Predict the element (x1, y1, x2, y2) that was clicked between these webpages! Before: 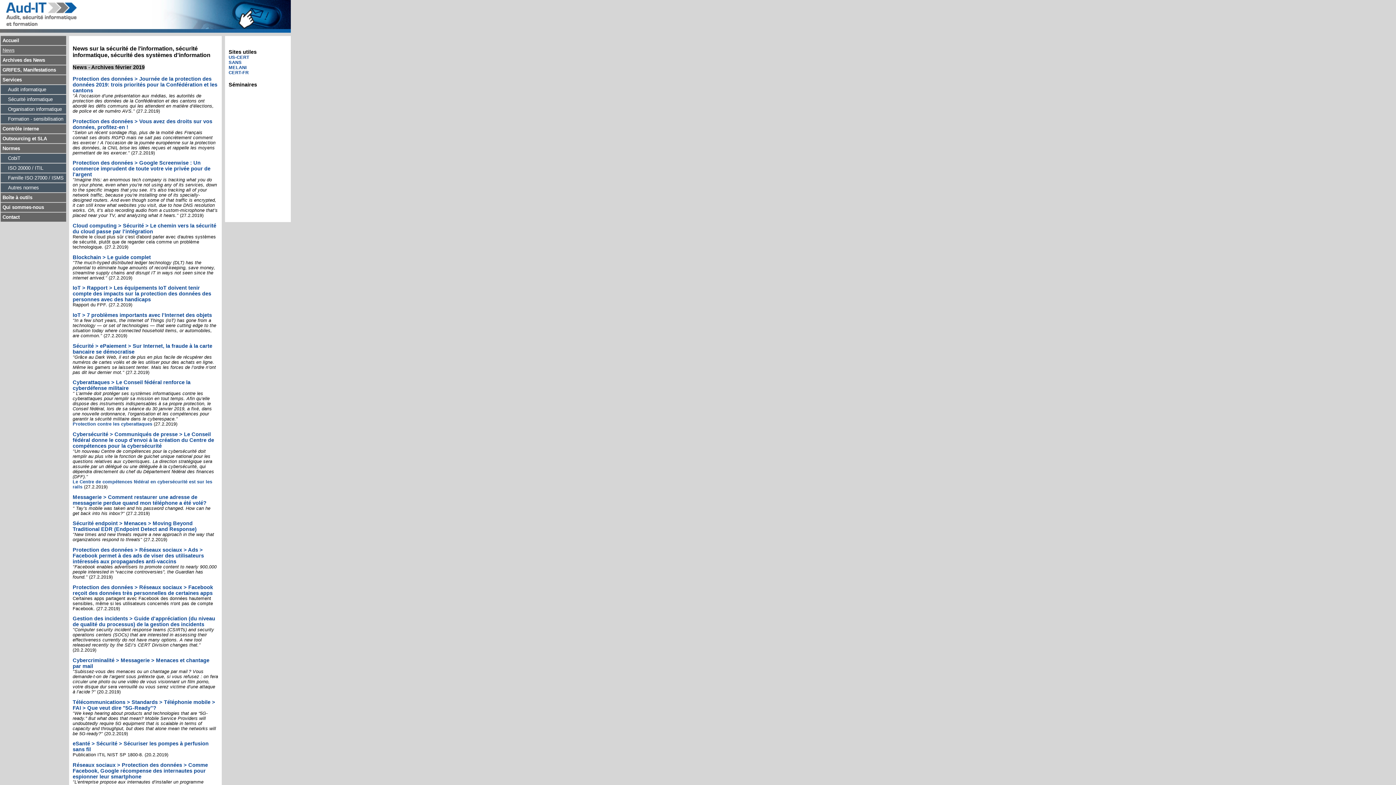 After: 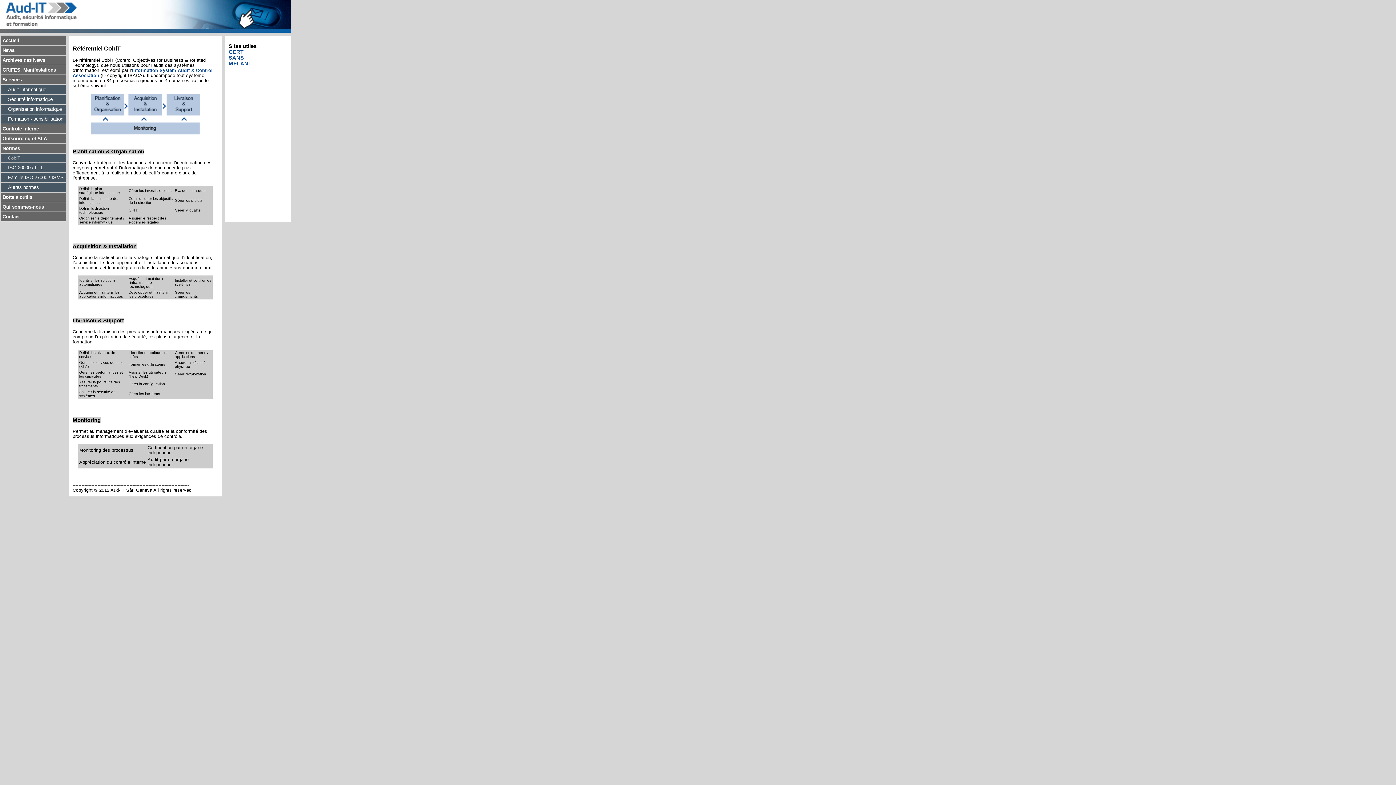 Action: bbox: (0, 153, 66, 162) label: CobiT